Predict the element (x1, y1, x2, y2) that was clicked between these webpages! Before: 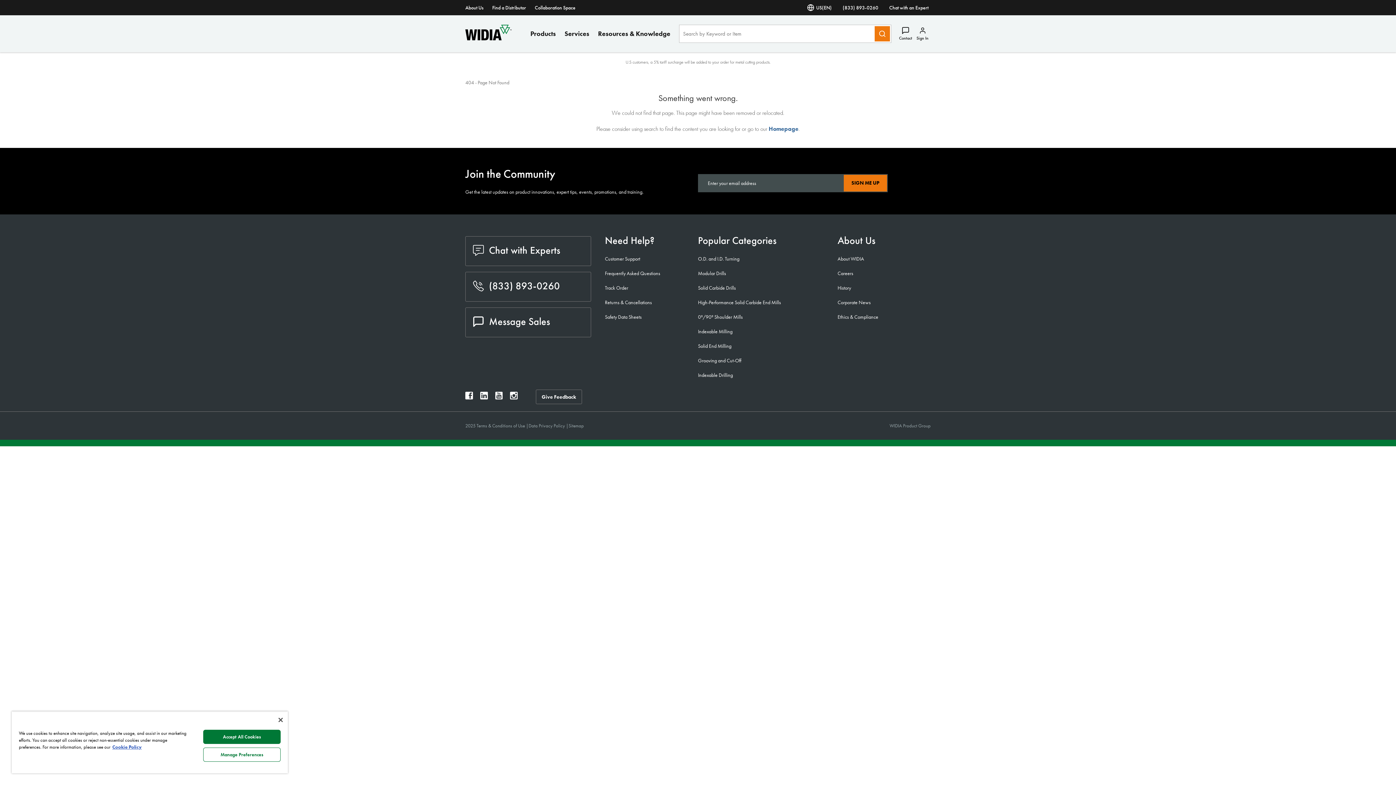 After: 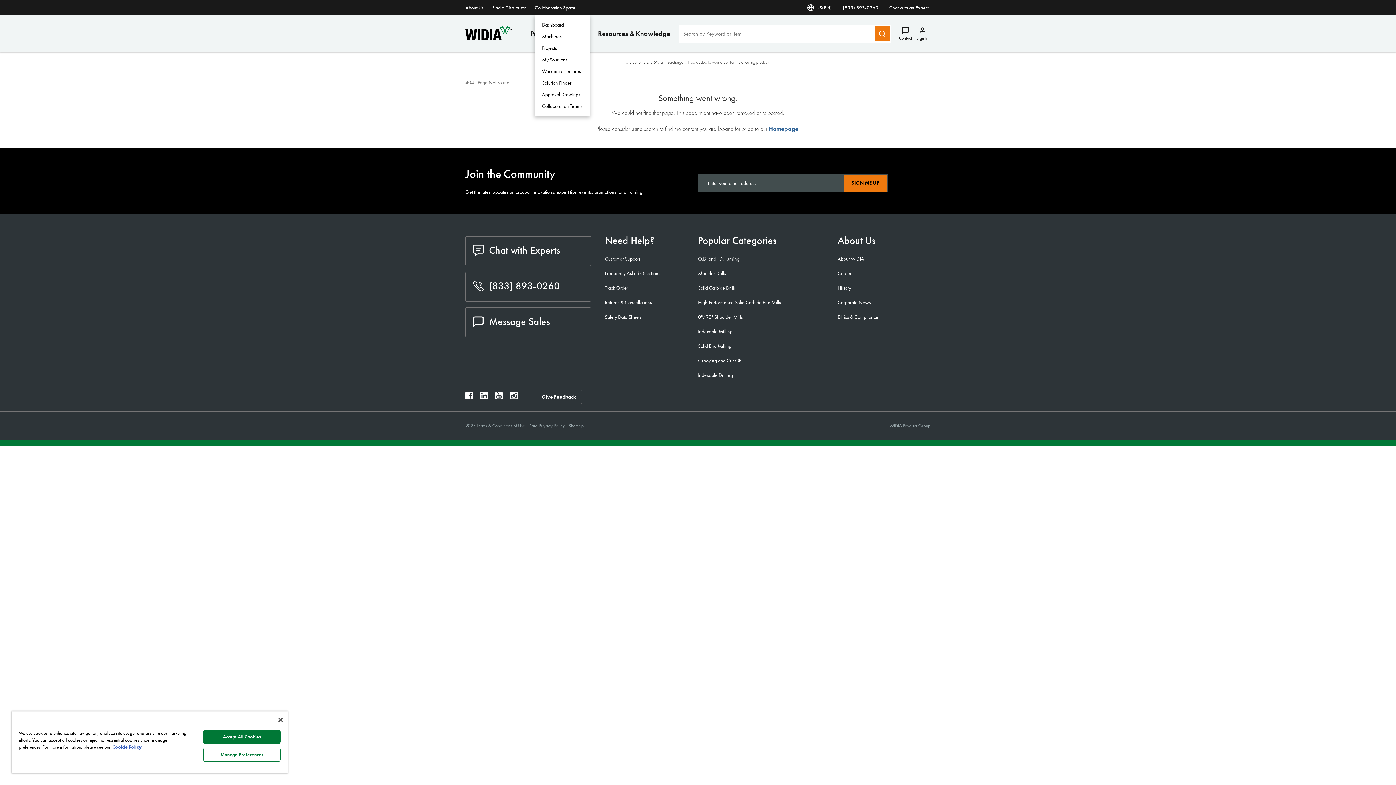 Action: label: Collaboration Space bbox: (534, 4, 575, 10)